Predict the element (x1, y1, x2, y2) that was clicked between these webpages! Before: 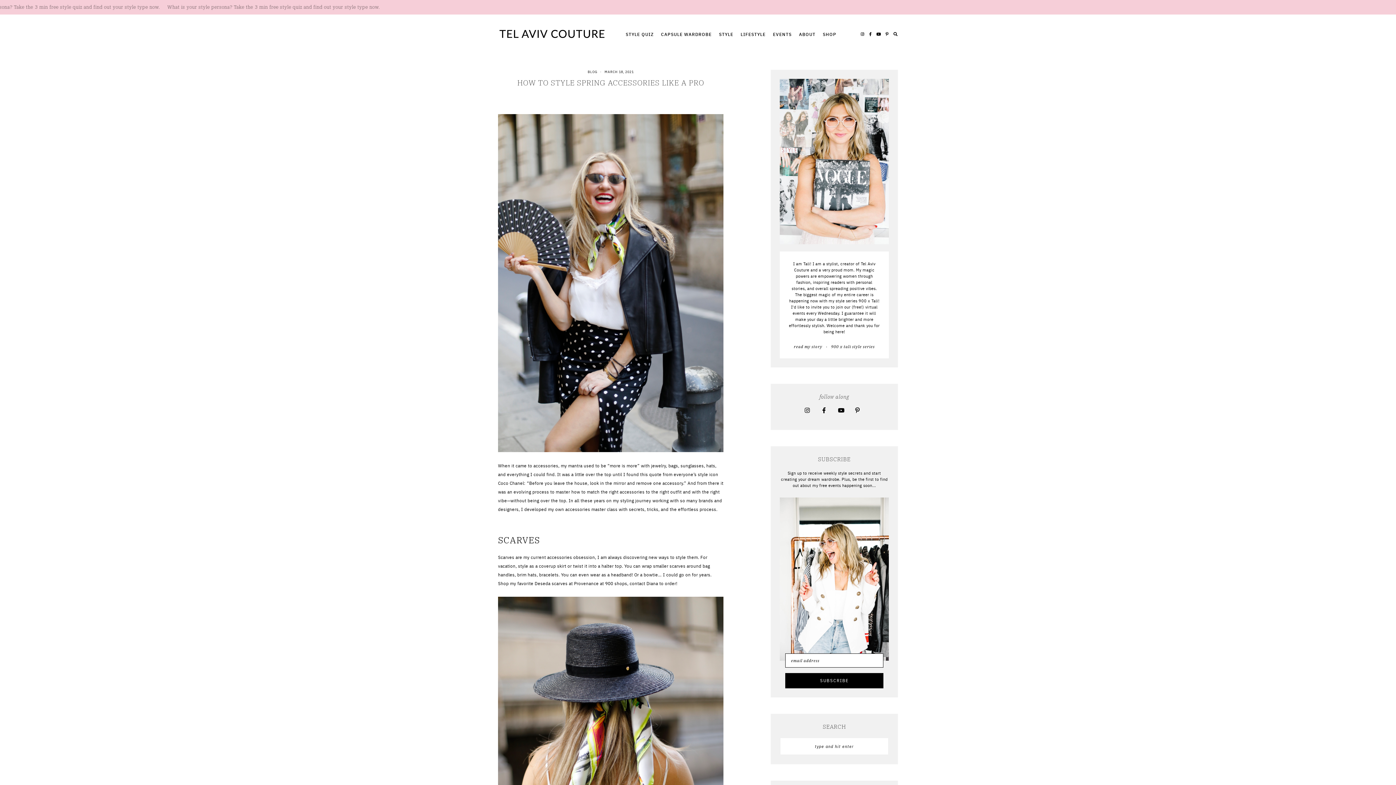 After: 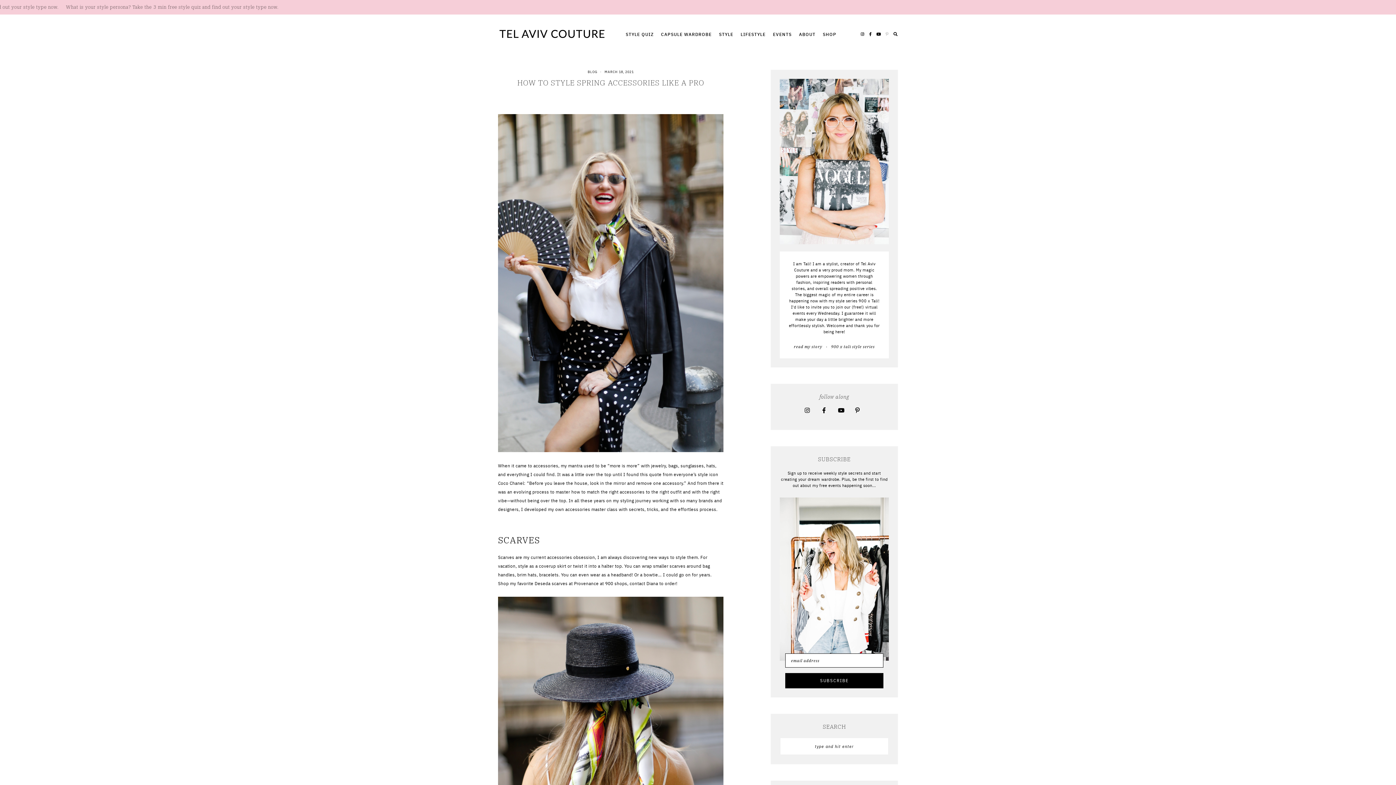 Action: bbox: (885, 31, 889, 36)